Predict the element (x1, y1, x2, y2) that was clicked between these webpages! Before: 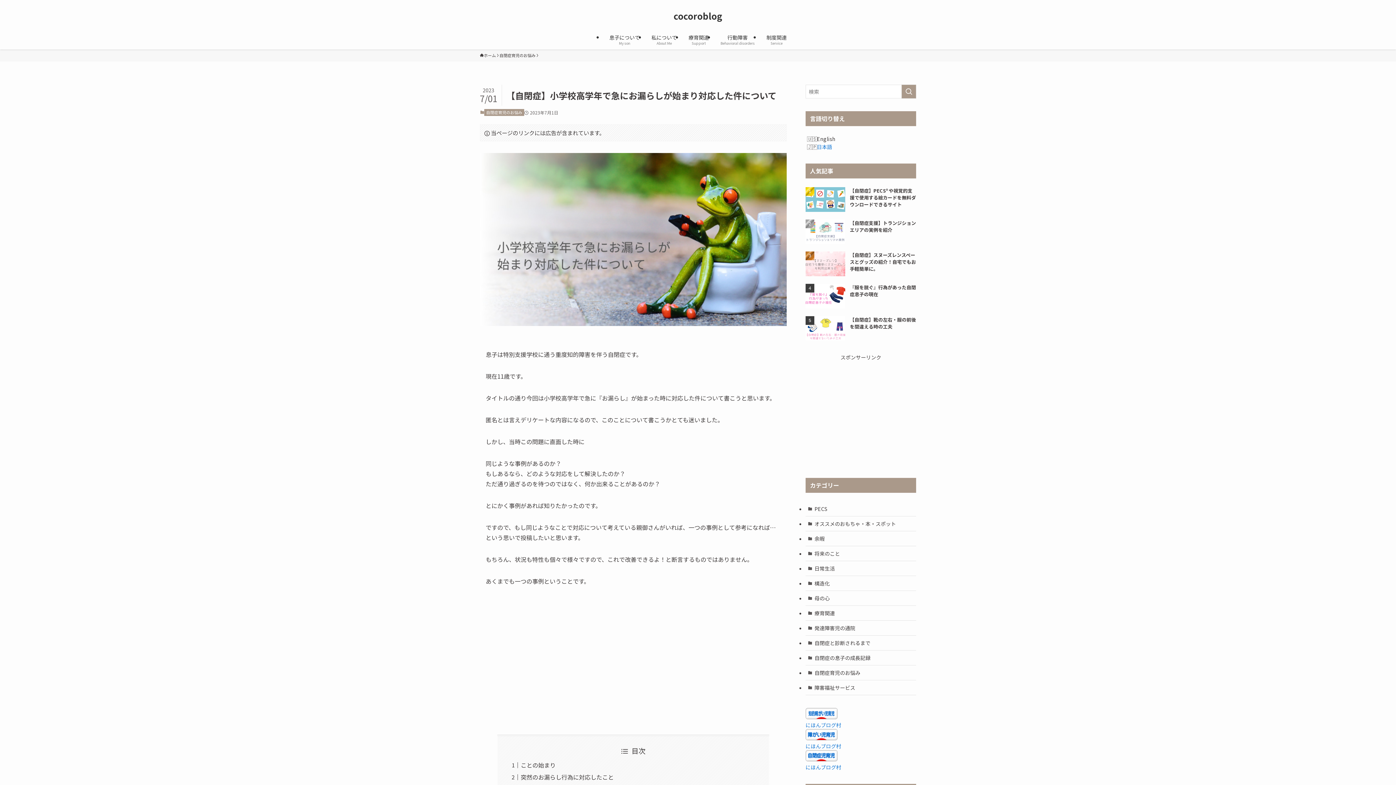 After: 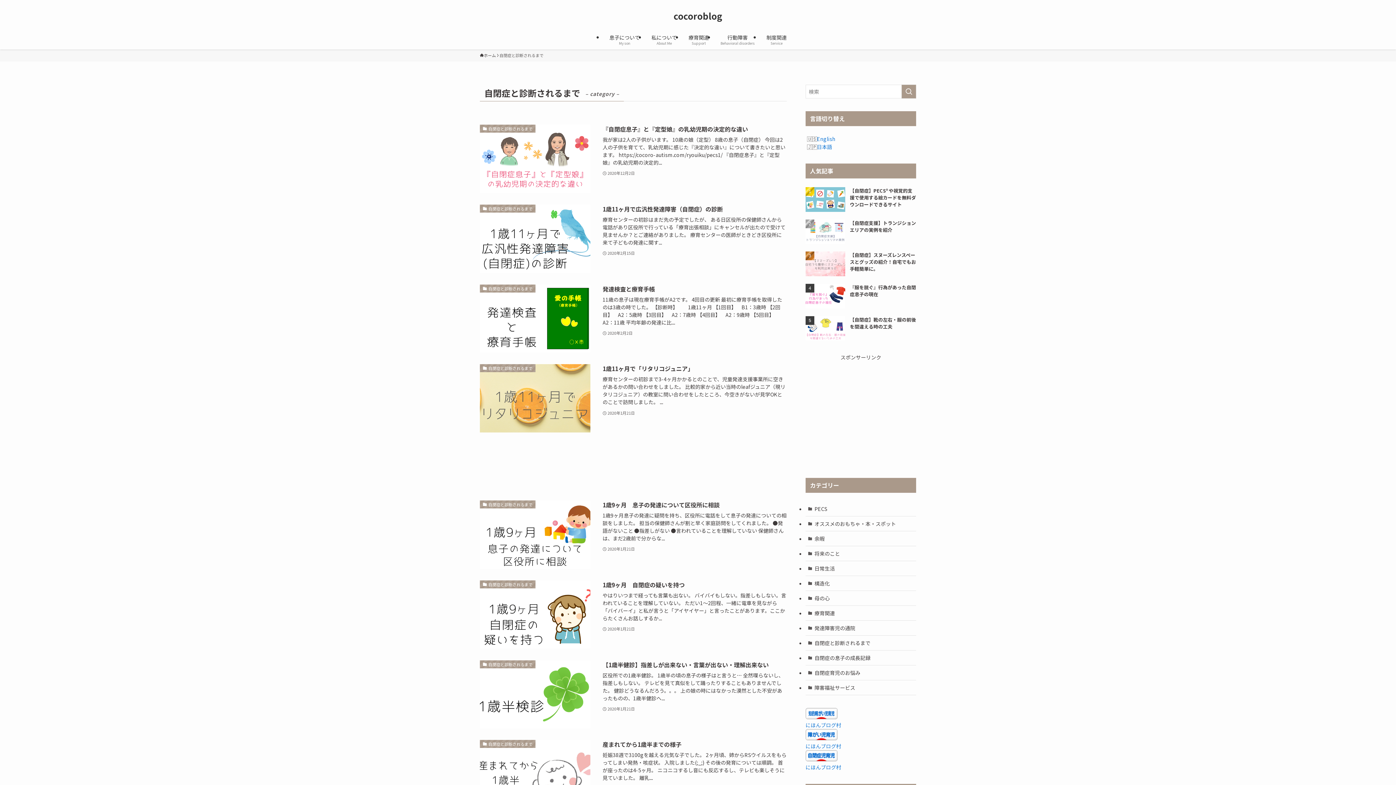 Action: label: 自閉症と診断されるまで bbox: (805, 636, 916, 650)